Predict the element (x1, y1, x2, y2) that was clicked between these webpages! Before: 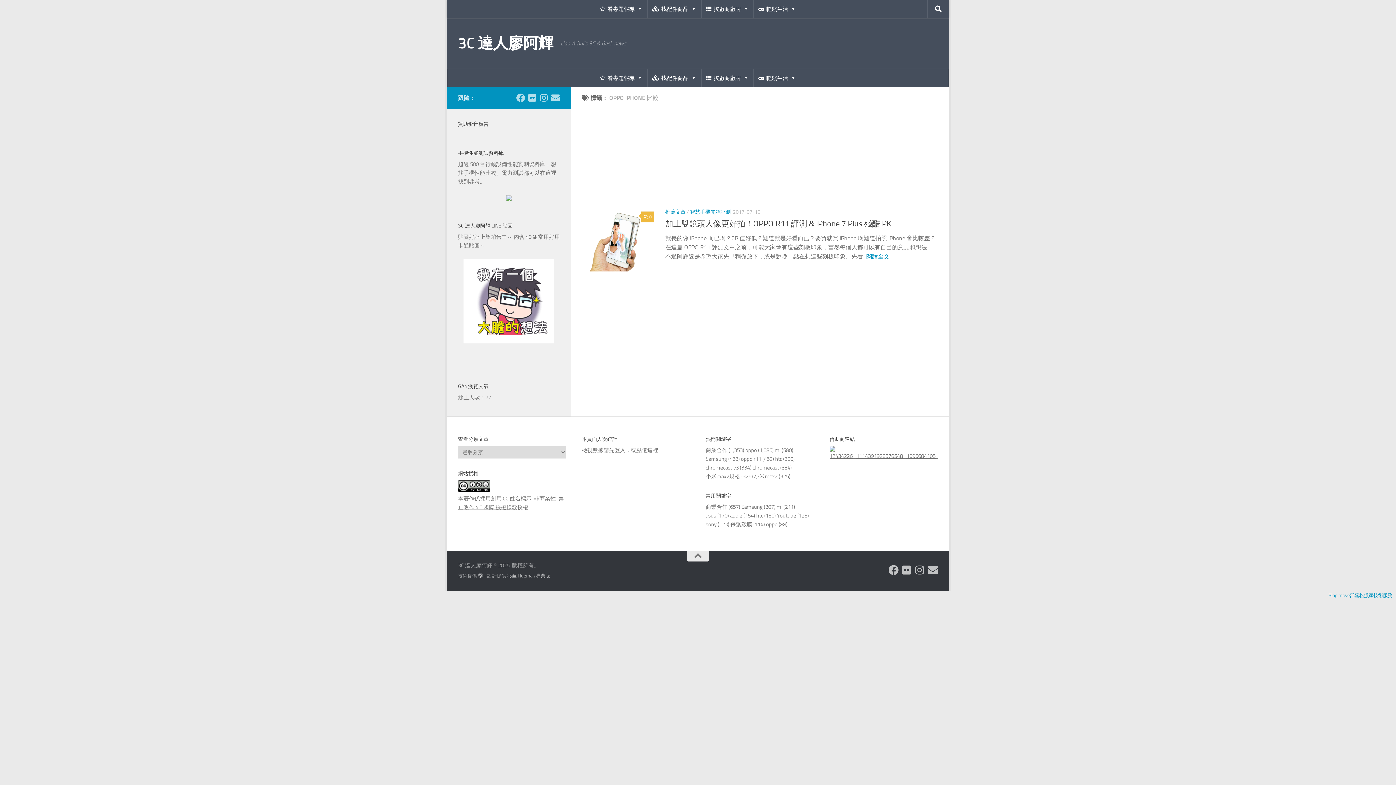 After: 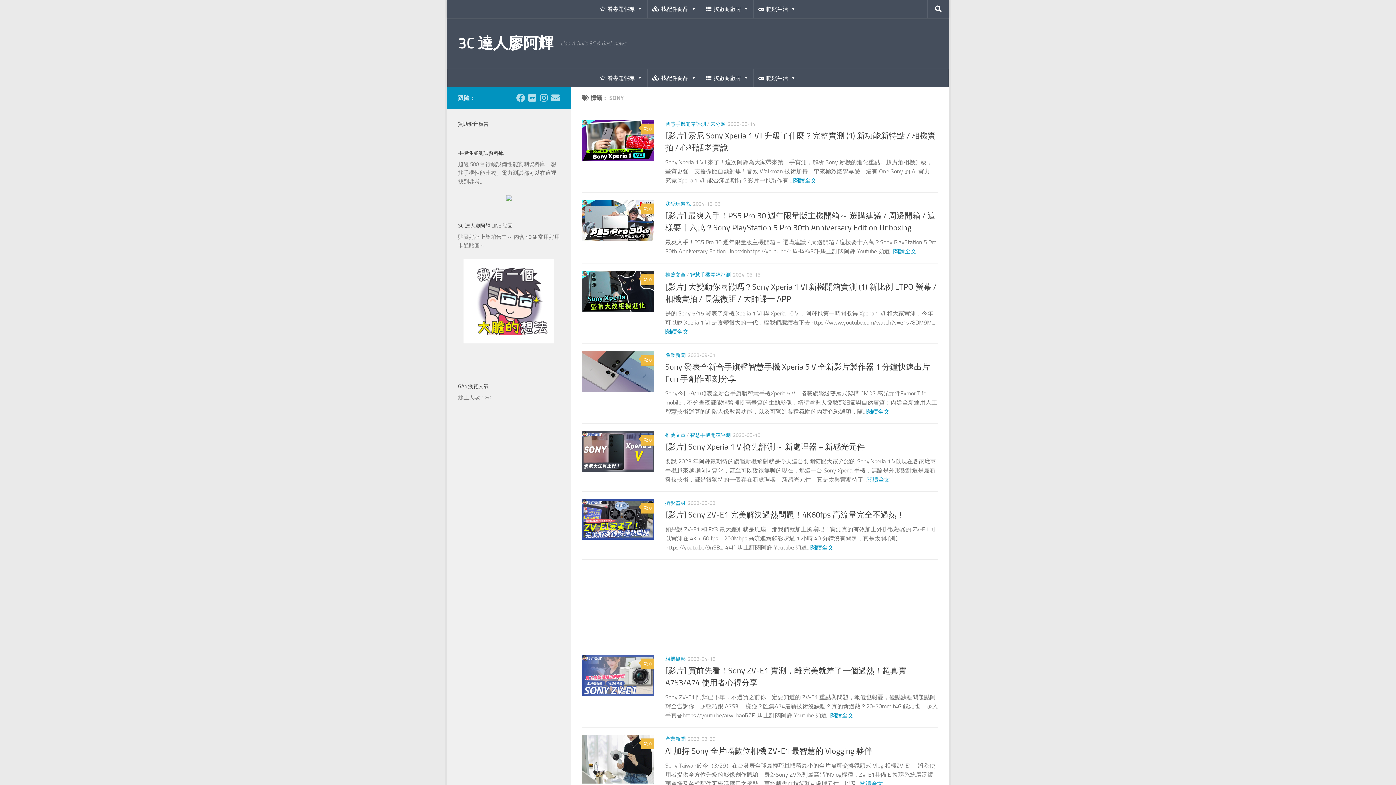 Action: bbox: (705, 521, 716, 528) label: sony